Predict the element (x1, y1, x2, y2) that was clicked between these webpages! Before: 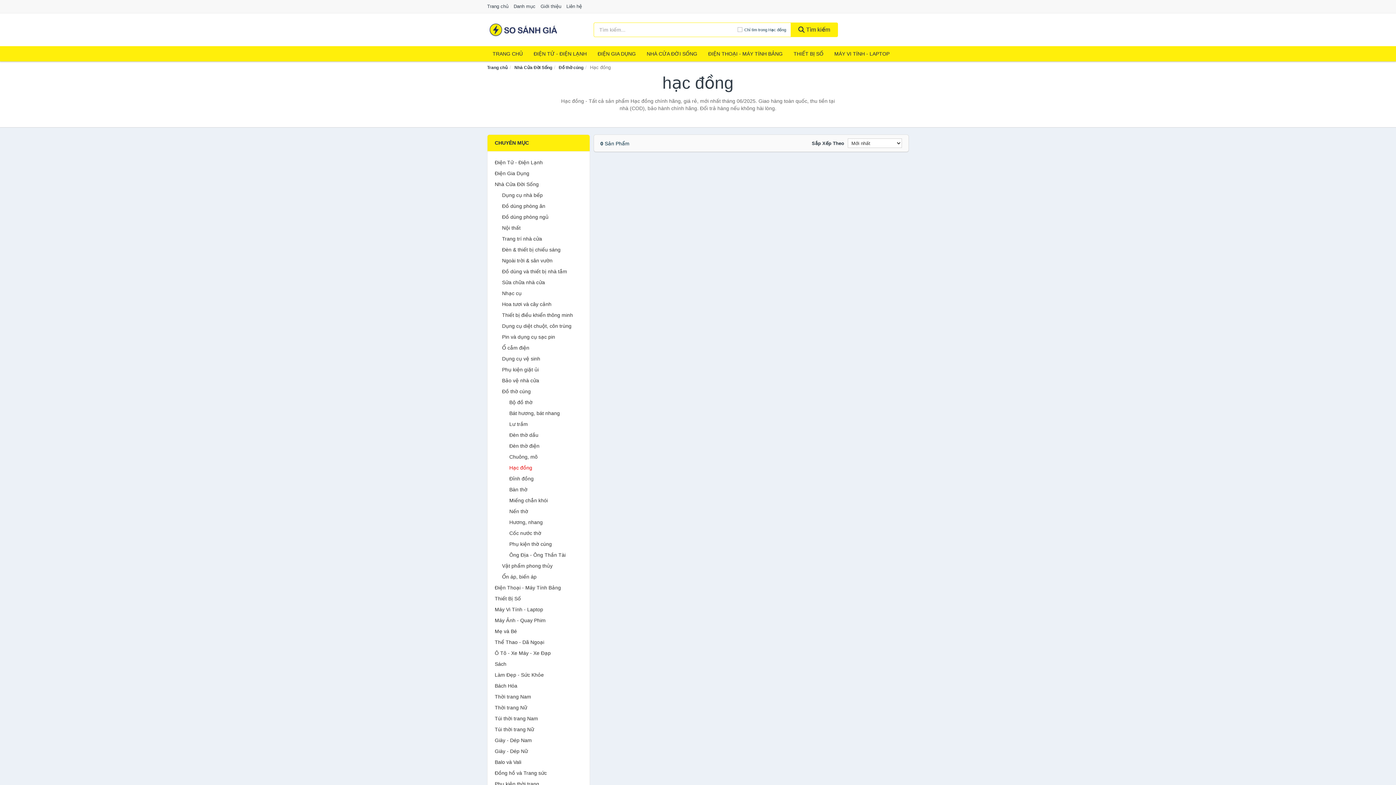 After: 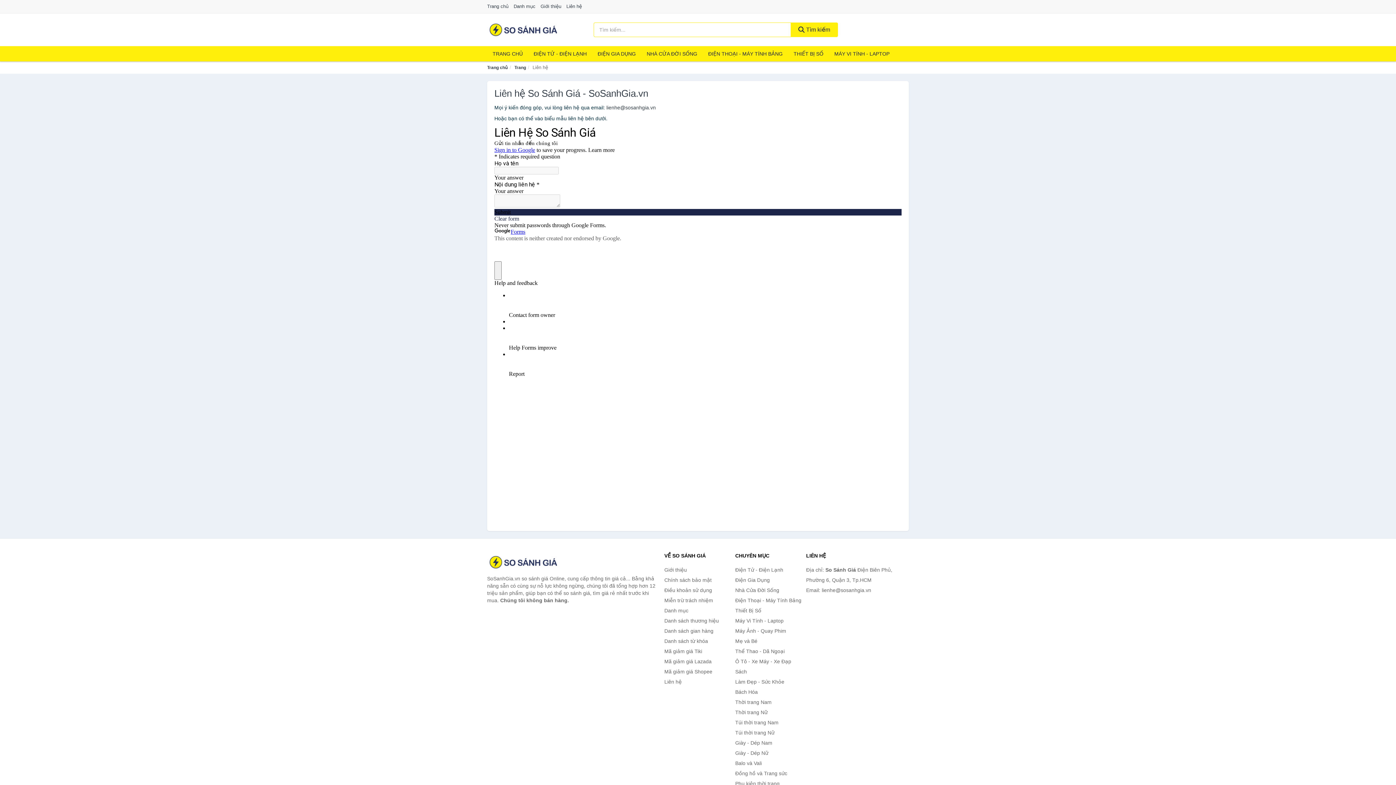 Action: label: Liên hệ bbox: (566, 0, 585, 13)